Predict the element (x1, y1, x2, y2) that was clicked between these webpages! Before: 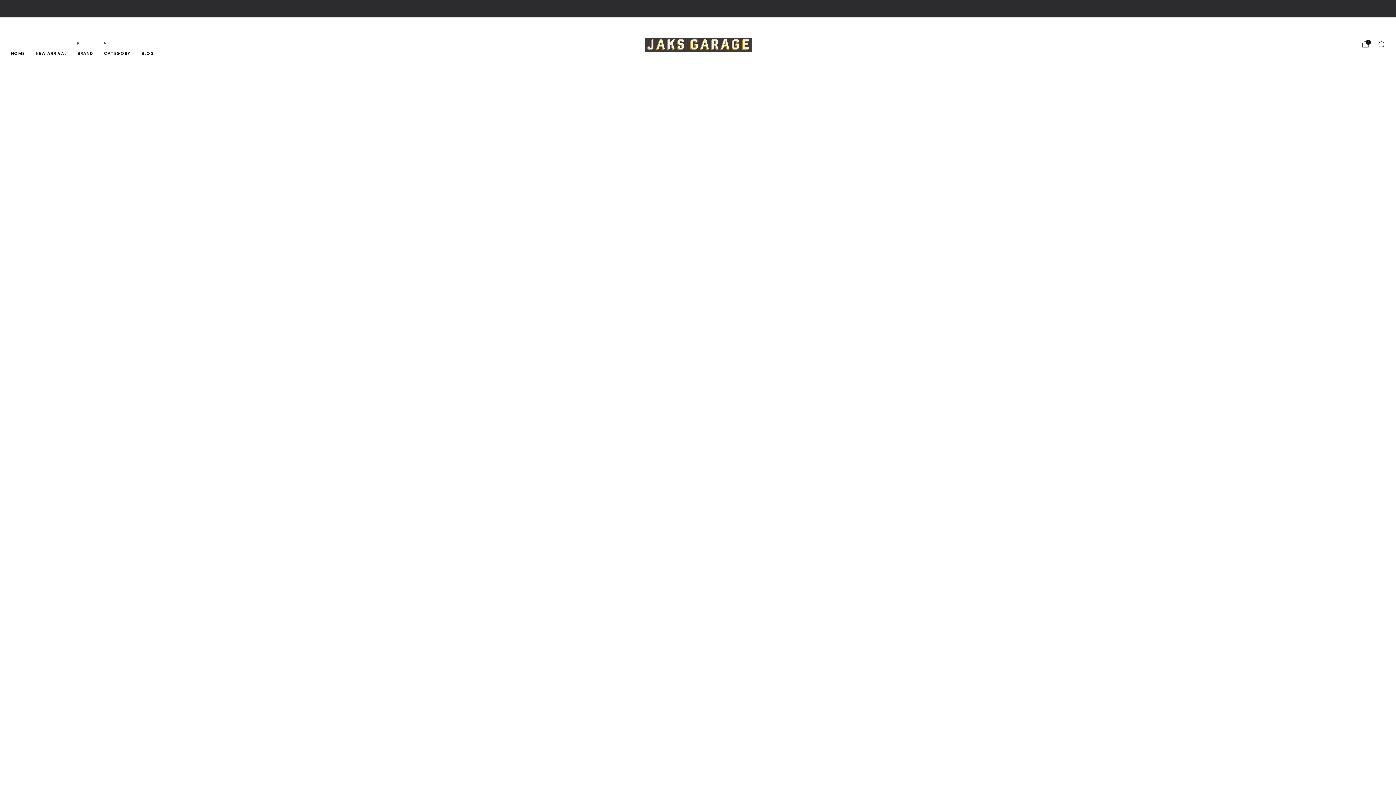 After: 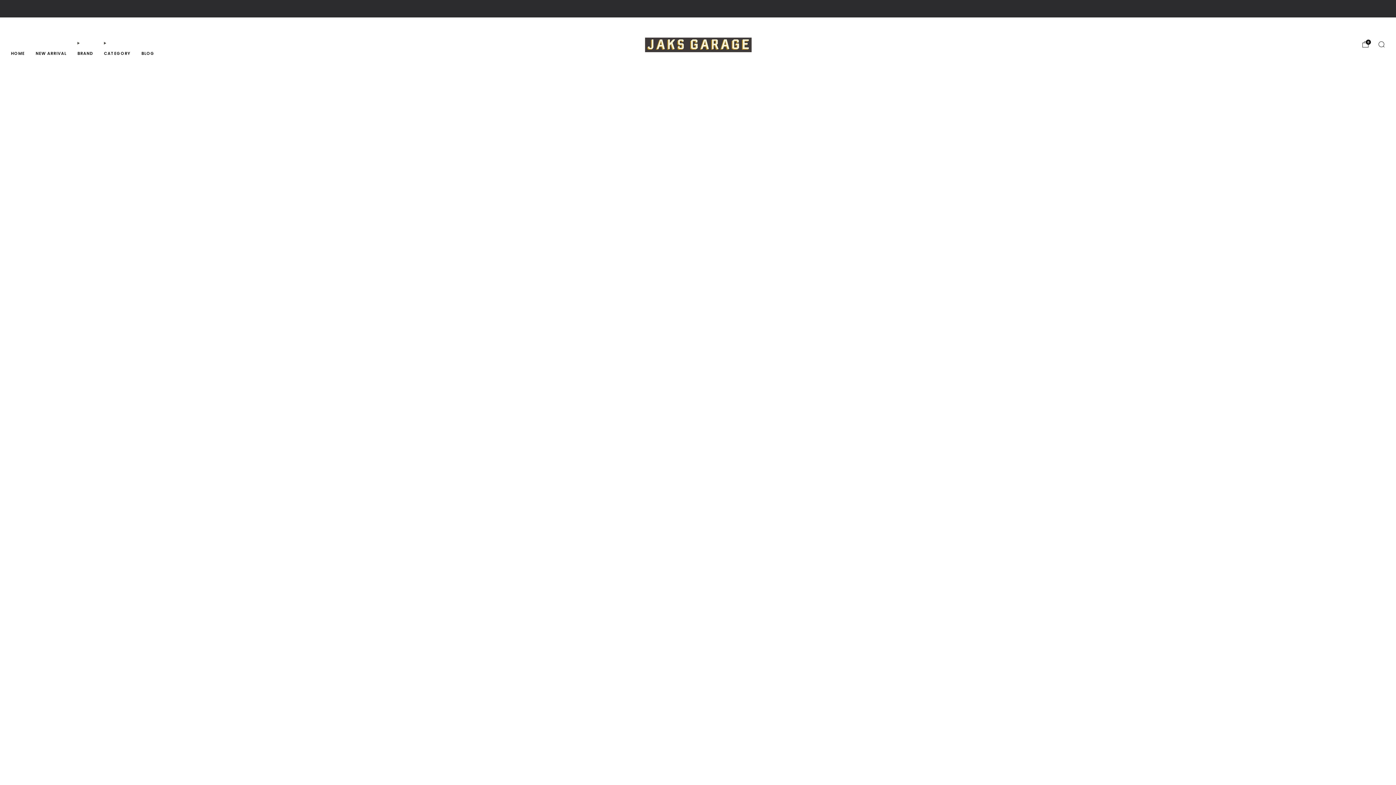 Action: bbox: (10, 47, 24, 59) label: HOME